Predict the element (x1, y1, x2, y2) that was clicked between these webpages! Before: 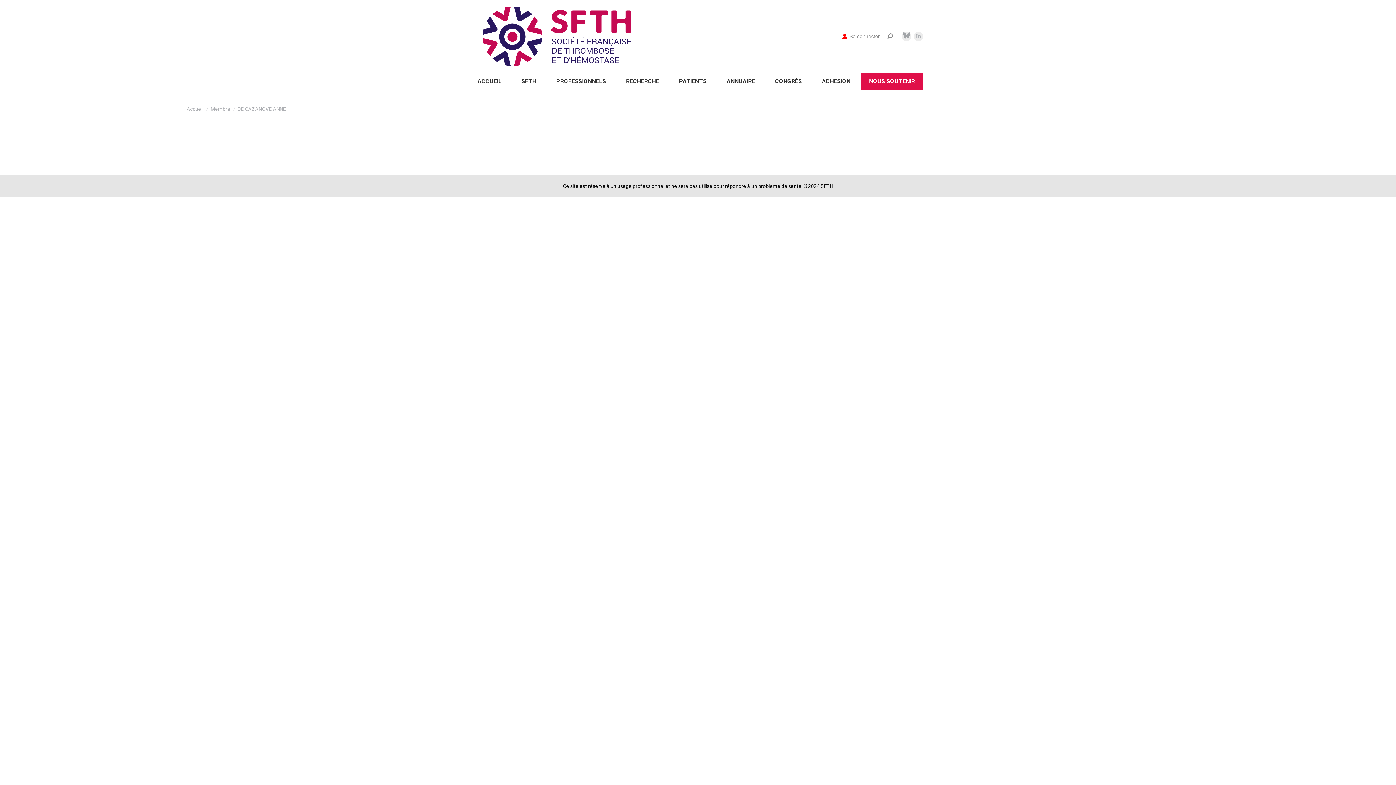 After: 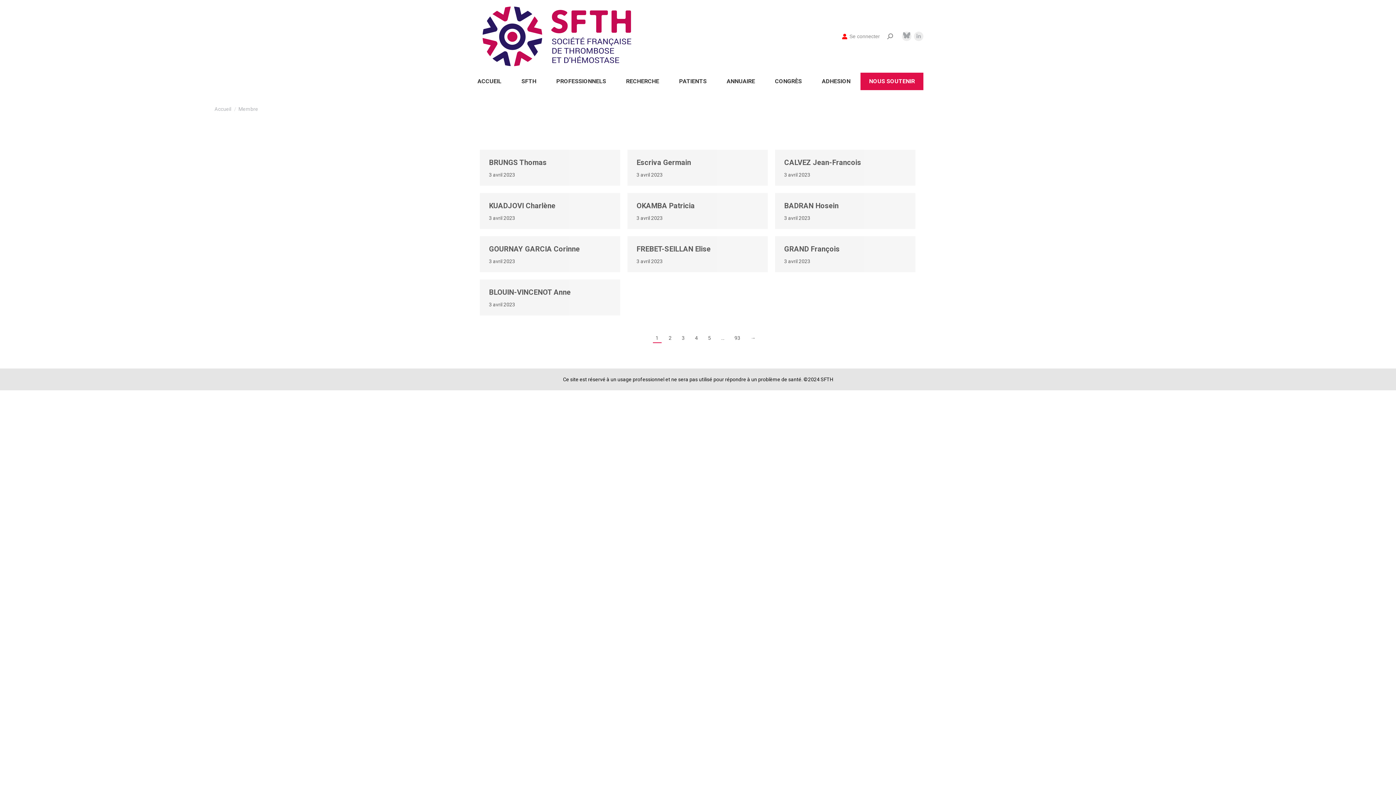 Action: bbox: (210, 106, 230, 112) label: Membre